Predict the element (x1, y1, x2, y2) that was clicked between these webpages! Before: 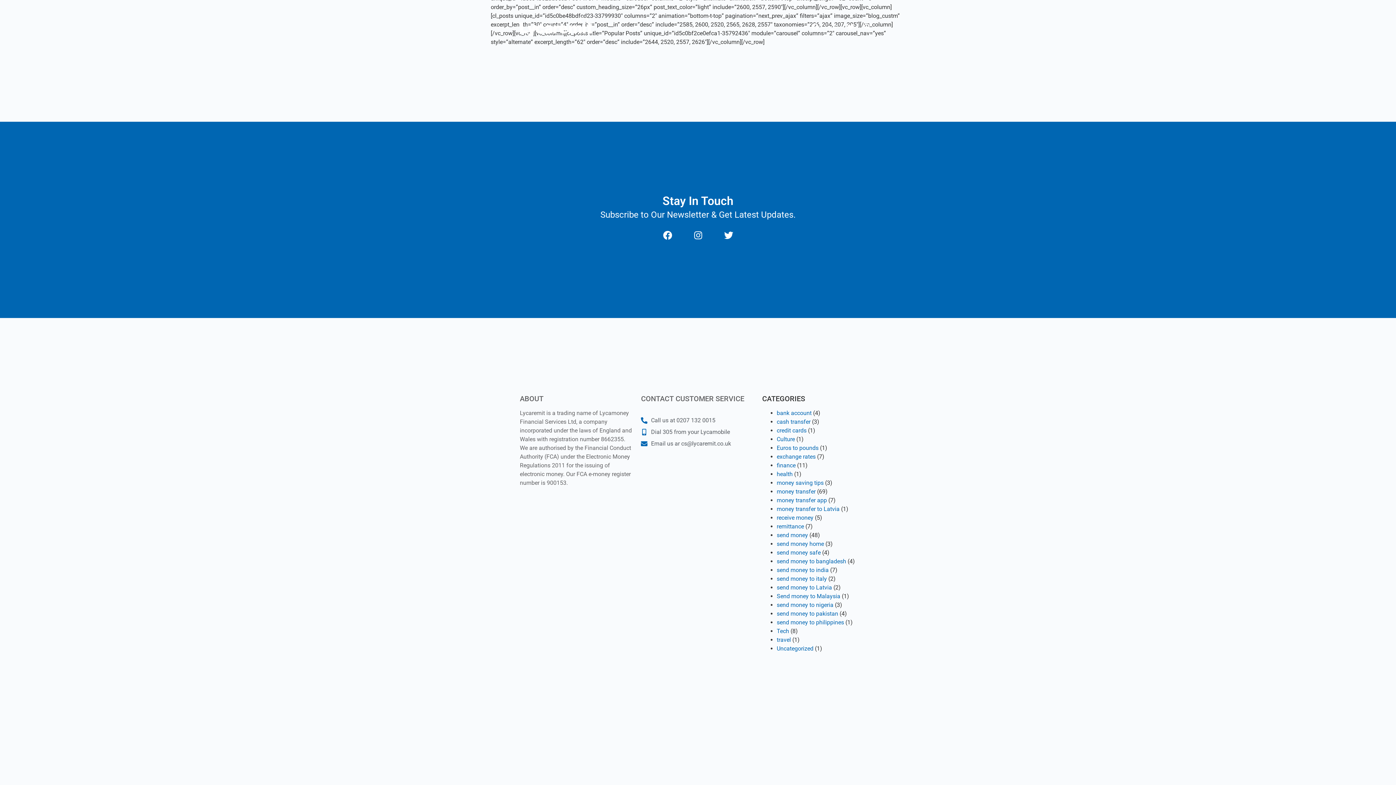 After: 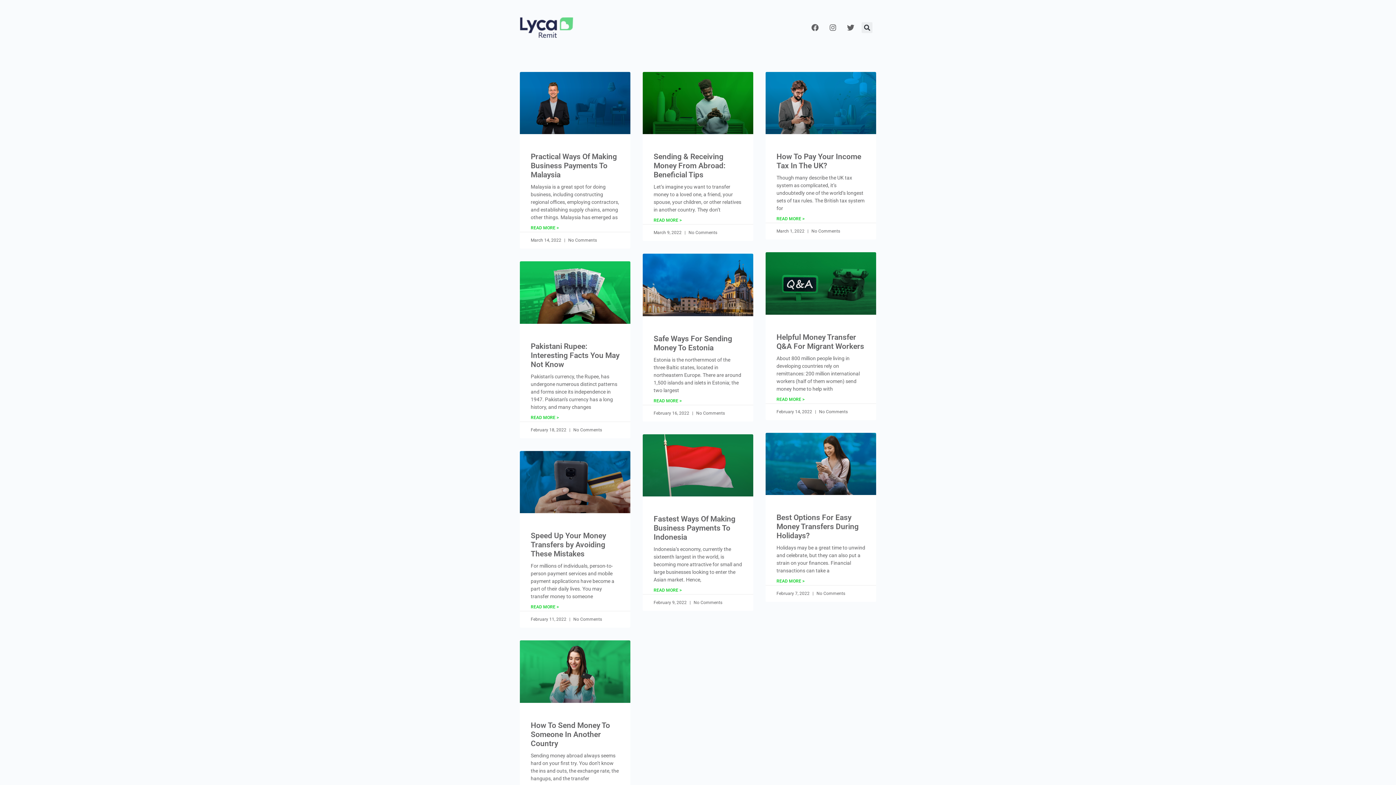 Action: bbox: (520, 17, 592, 36)